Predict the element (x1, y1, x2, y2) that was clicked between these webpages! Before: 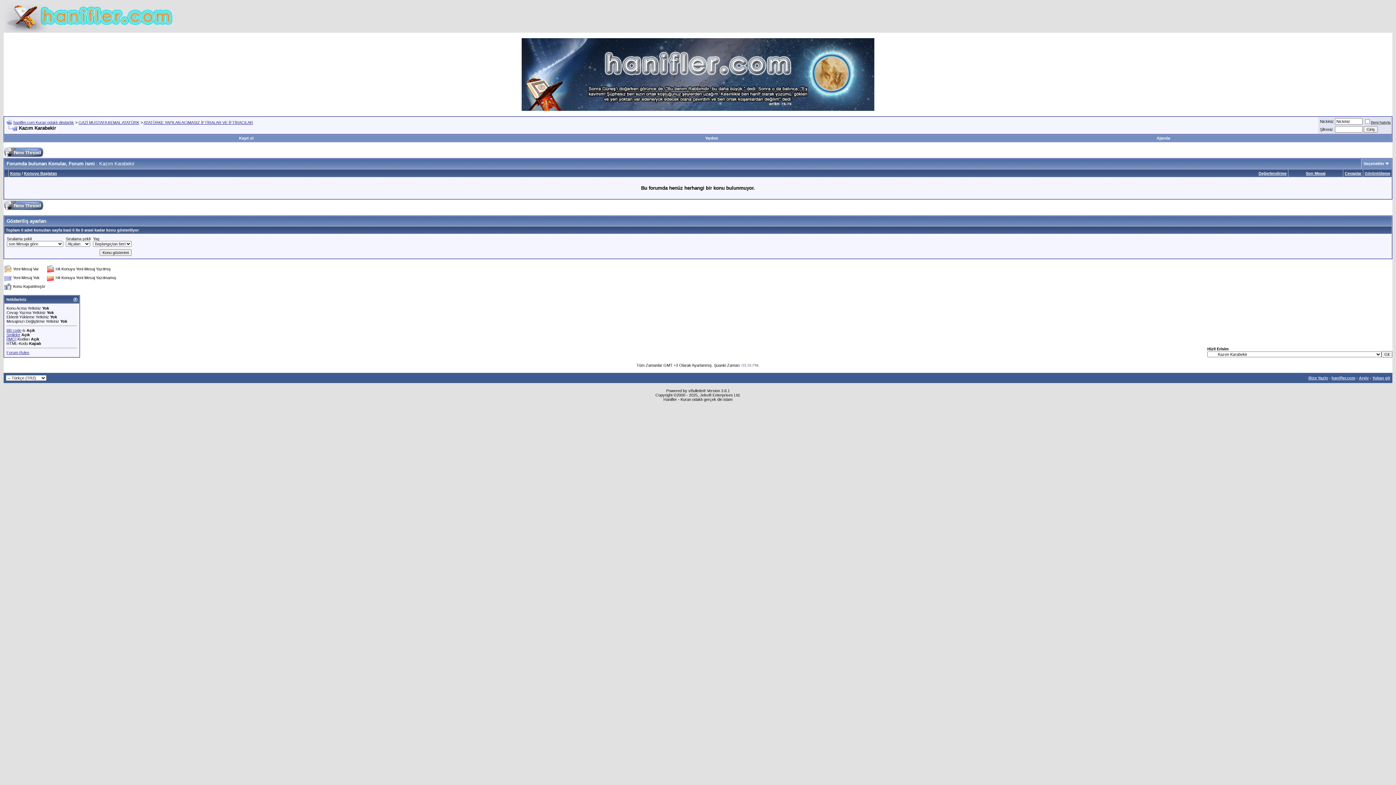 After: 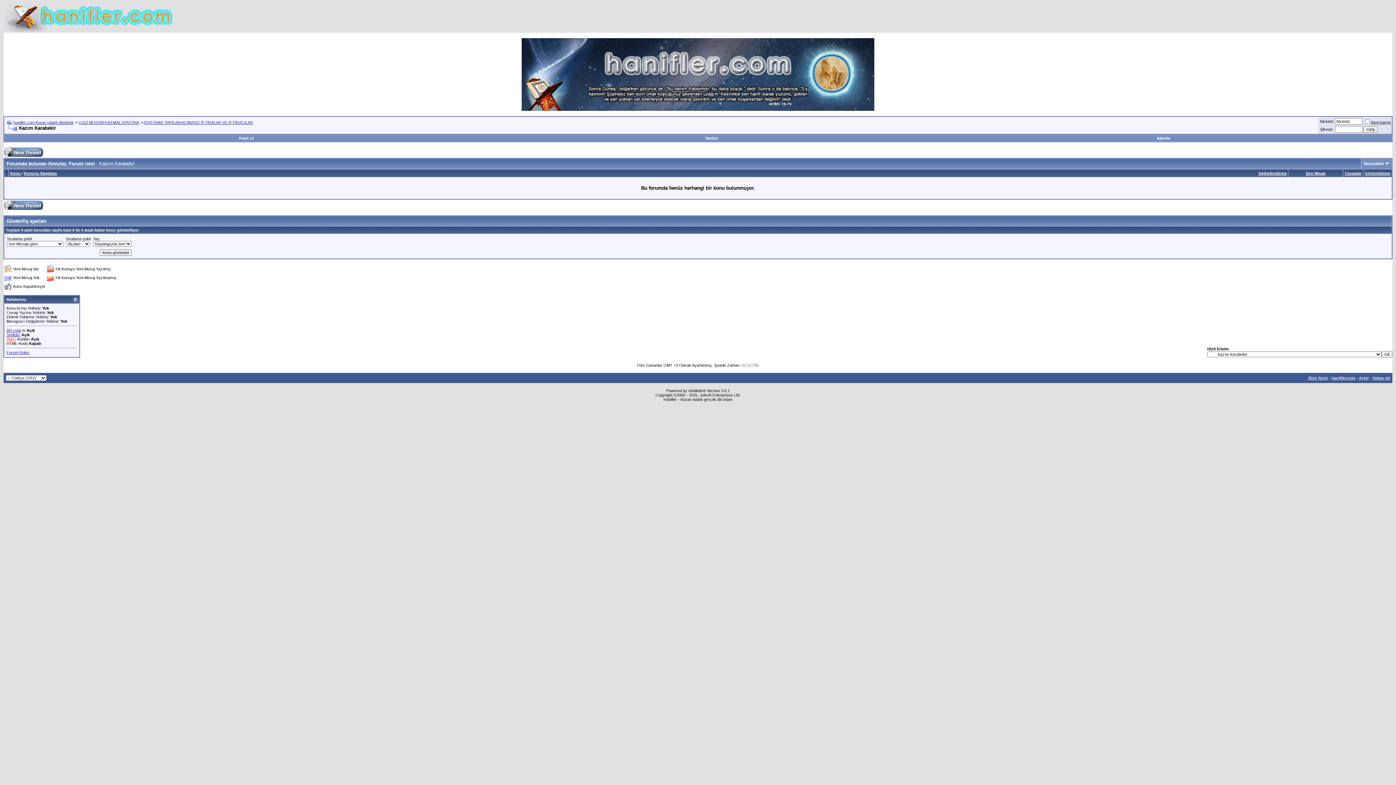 Action: label: [IMG] bbox: (6, 337, 16, 341)